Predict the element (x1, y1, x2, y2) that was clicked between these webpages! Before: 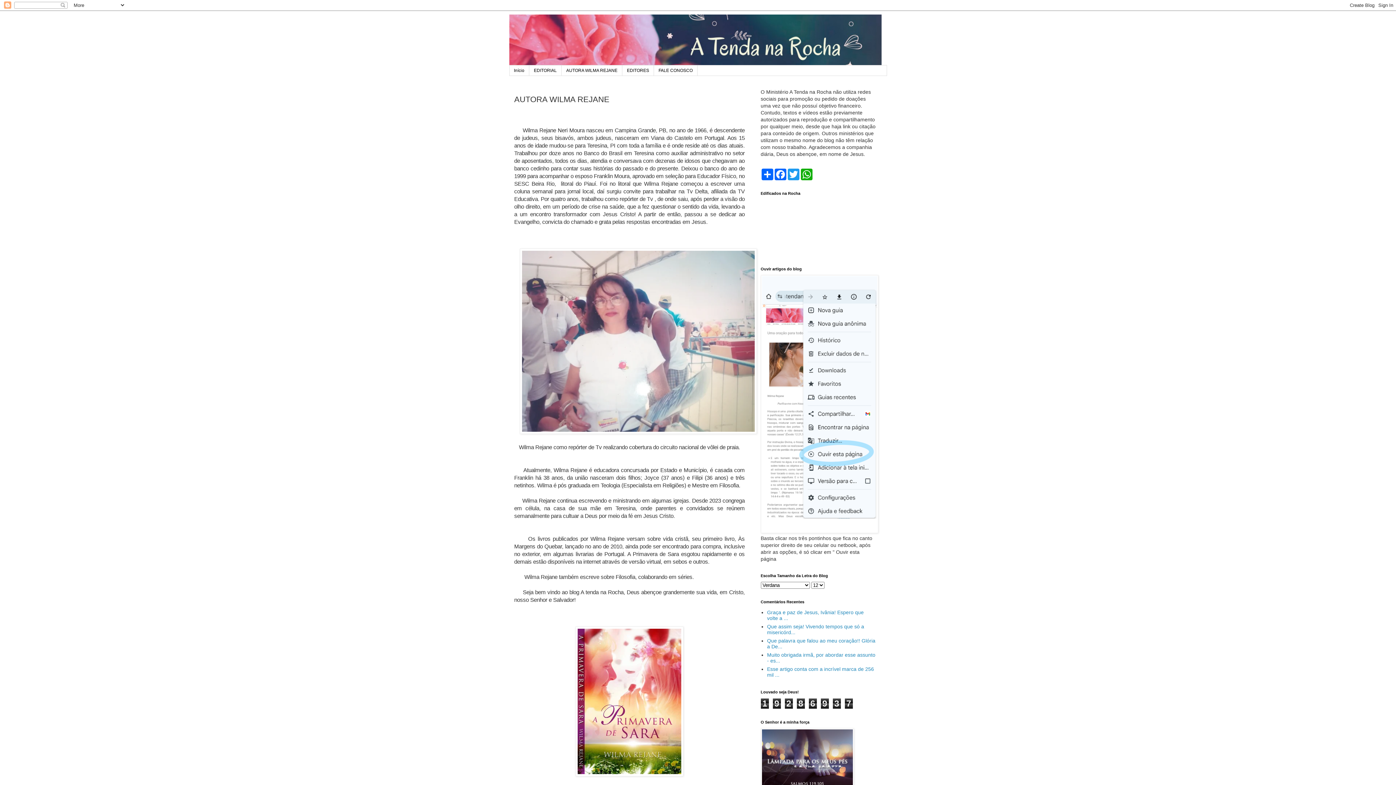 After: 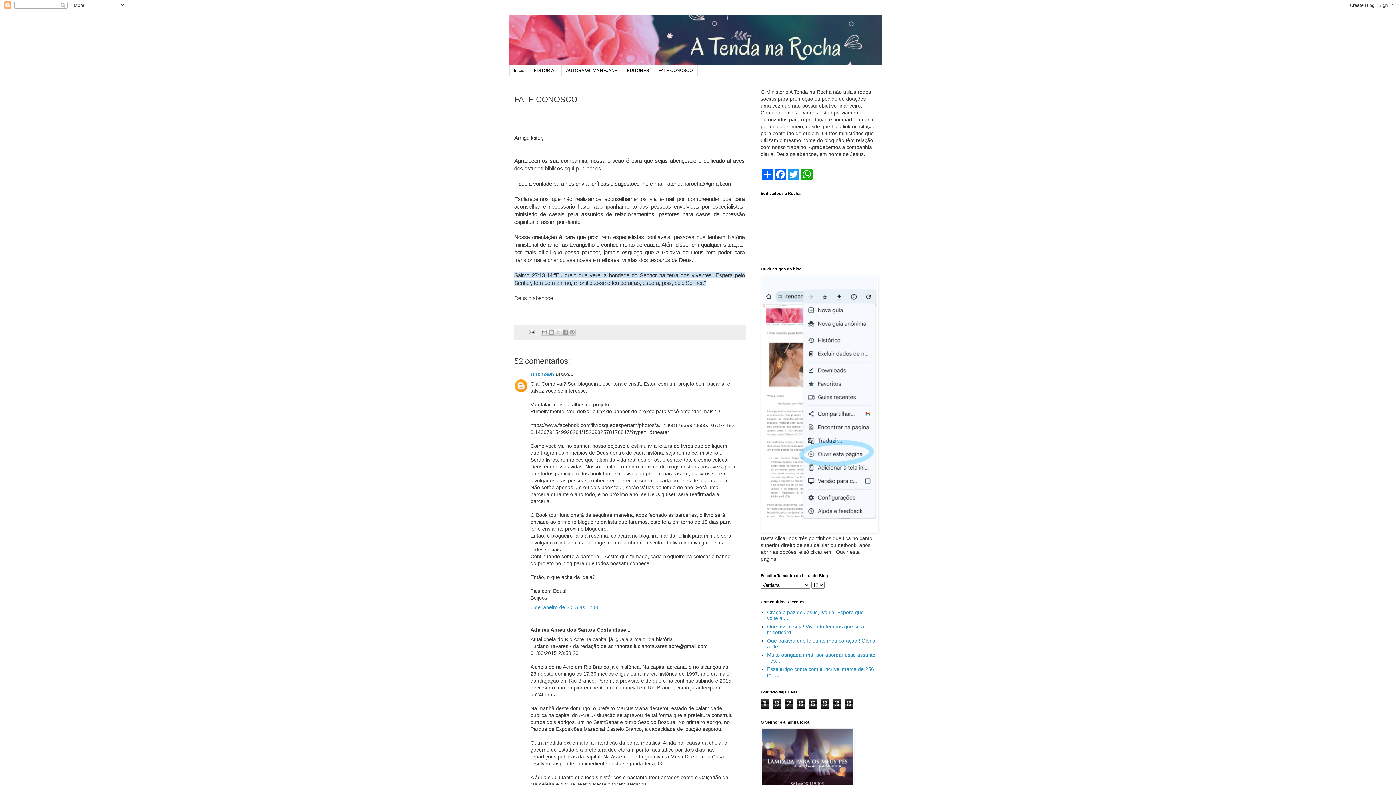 Action: label: FALE CONOSCO bbox: (654, 65, 697, 75)